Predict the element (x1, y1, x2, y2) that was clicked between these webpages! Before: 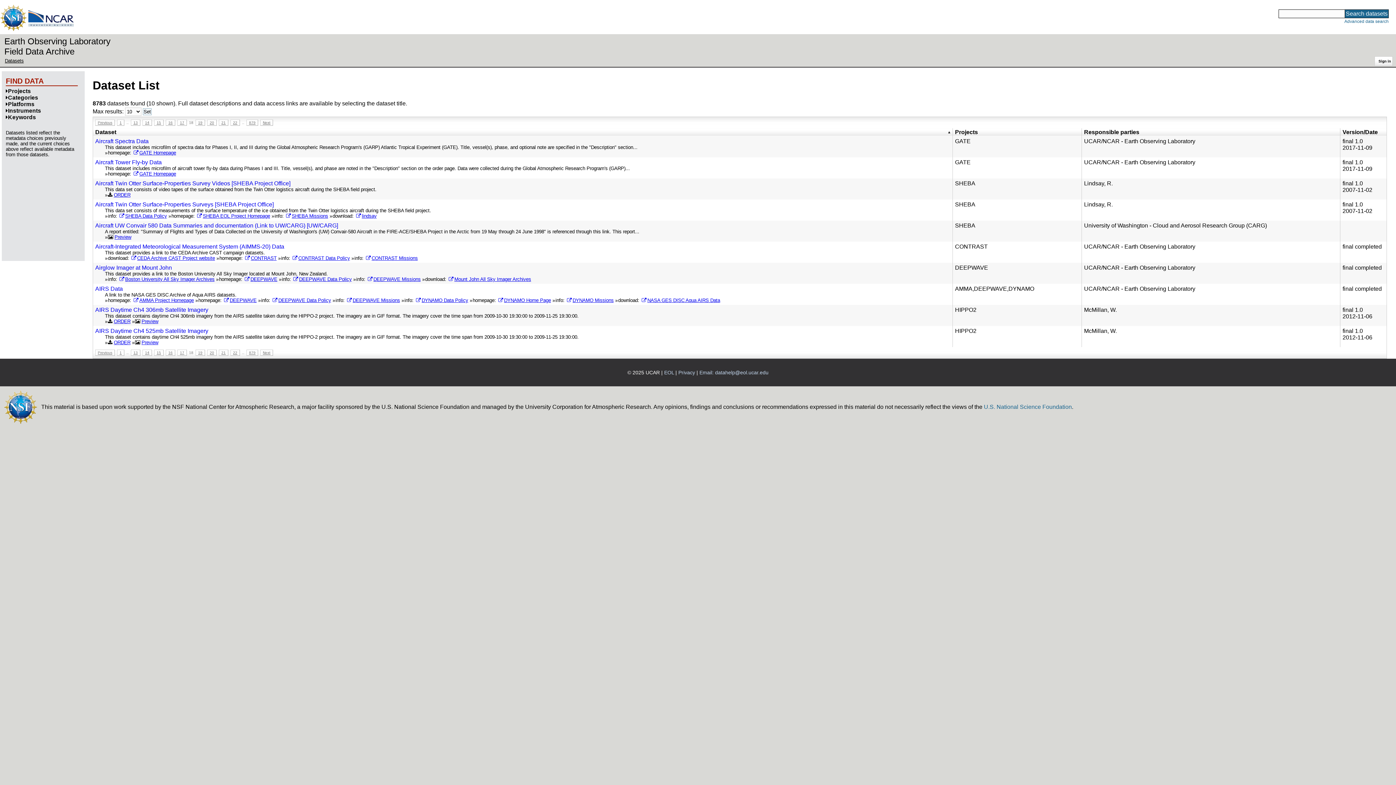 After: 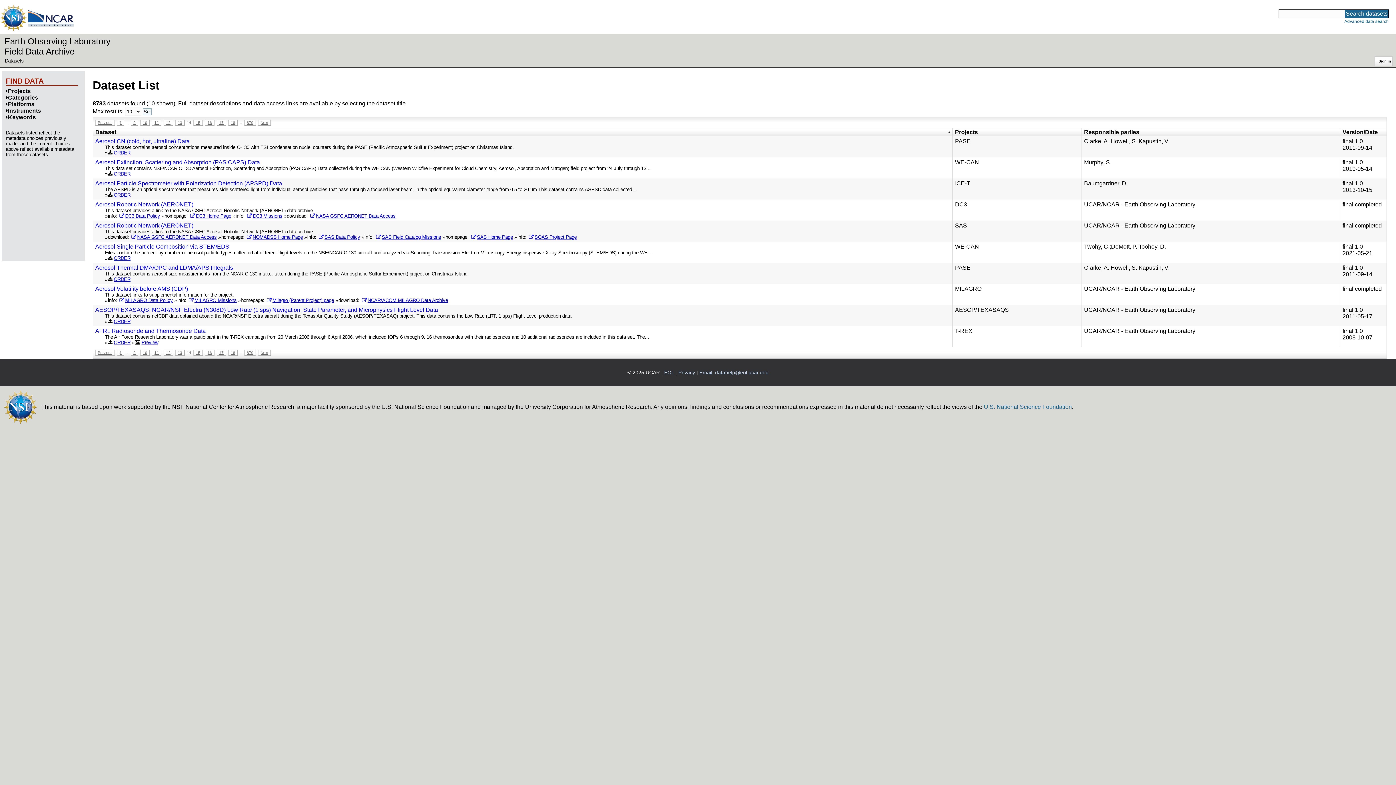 Action: label: 14 bbox: (142, 119, 152, 125)